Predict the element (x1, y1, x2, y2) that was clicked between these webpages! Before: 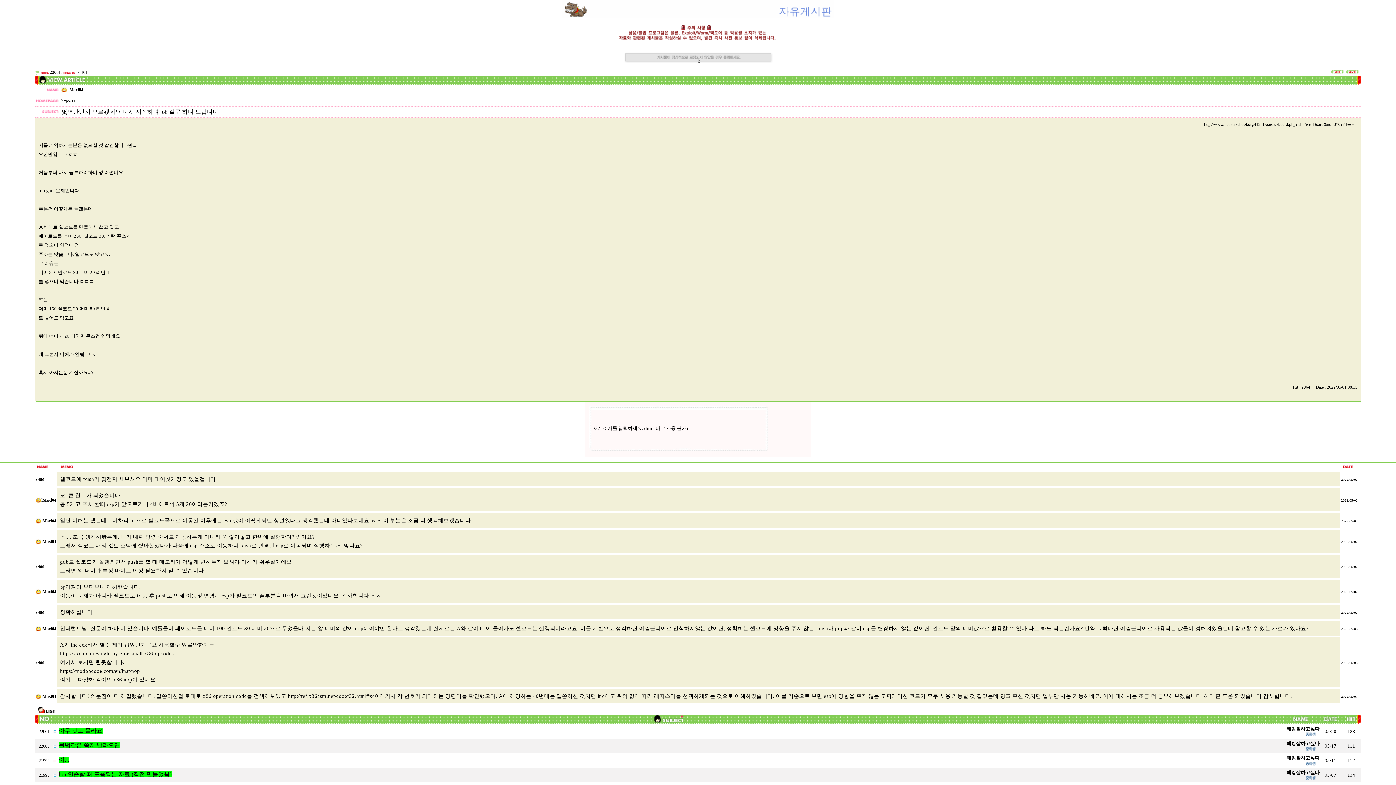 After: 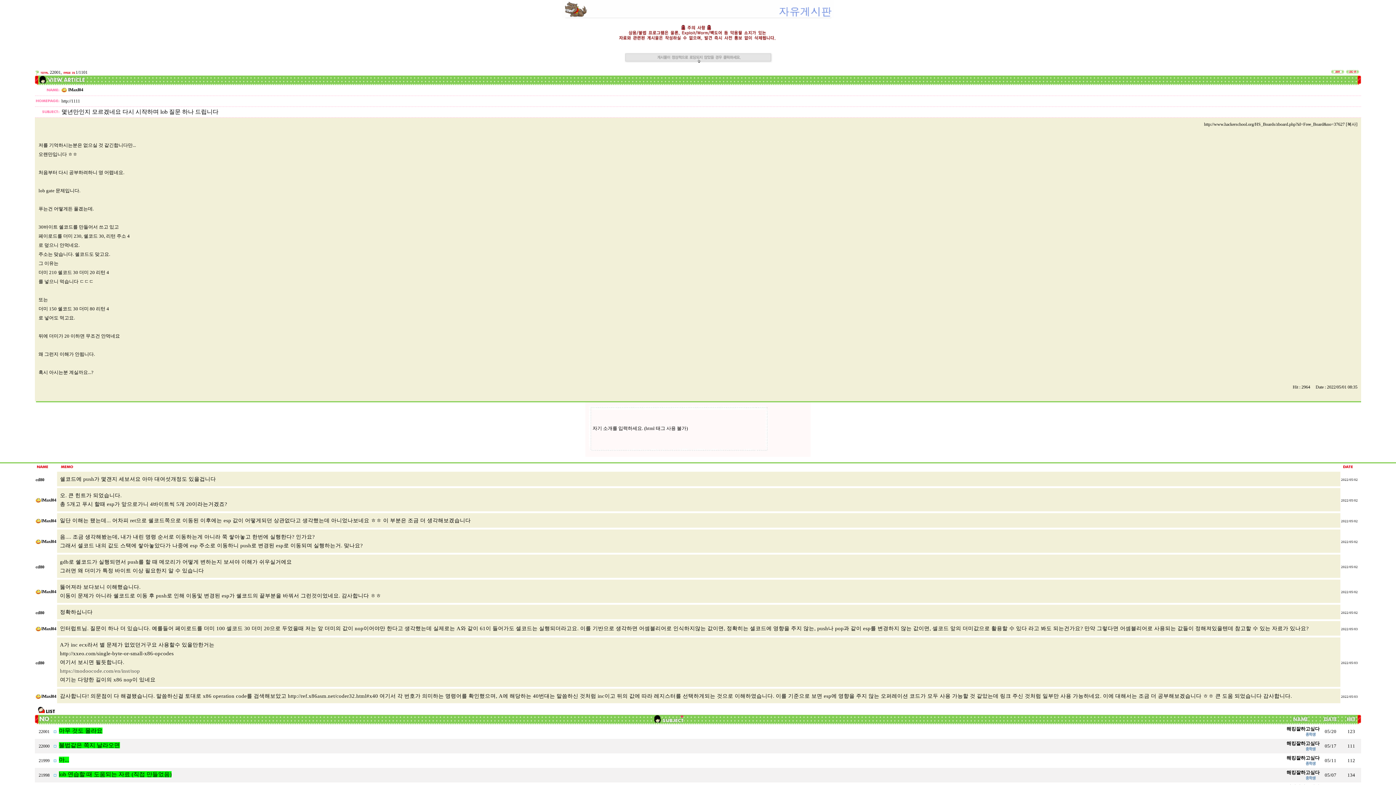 Action: label: https://modoocode.com/en/inst/nop bbox: (60, 668, 140, 674)